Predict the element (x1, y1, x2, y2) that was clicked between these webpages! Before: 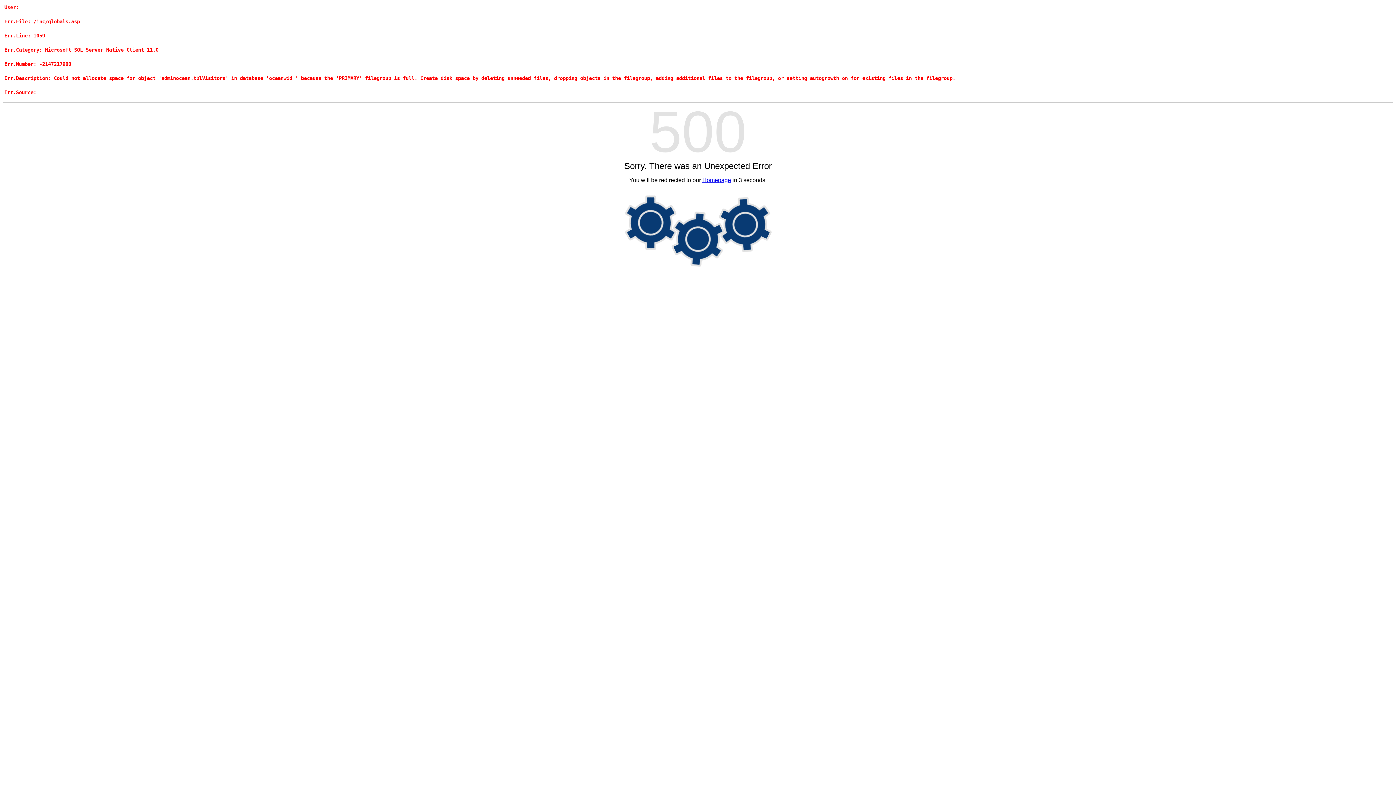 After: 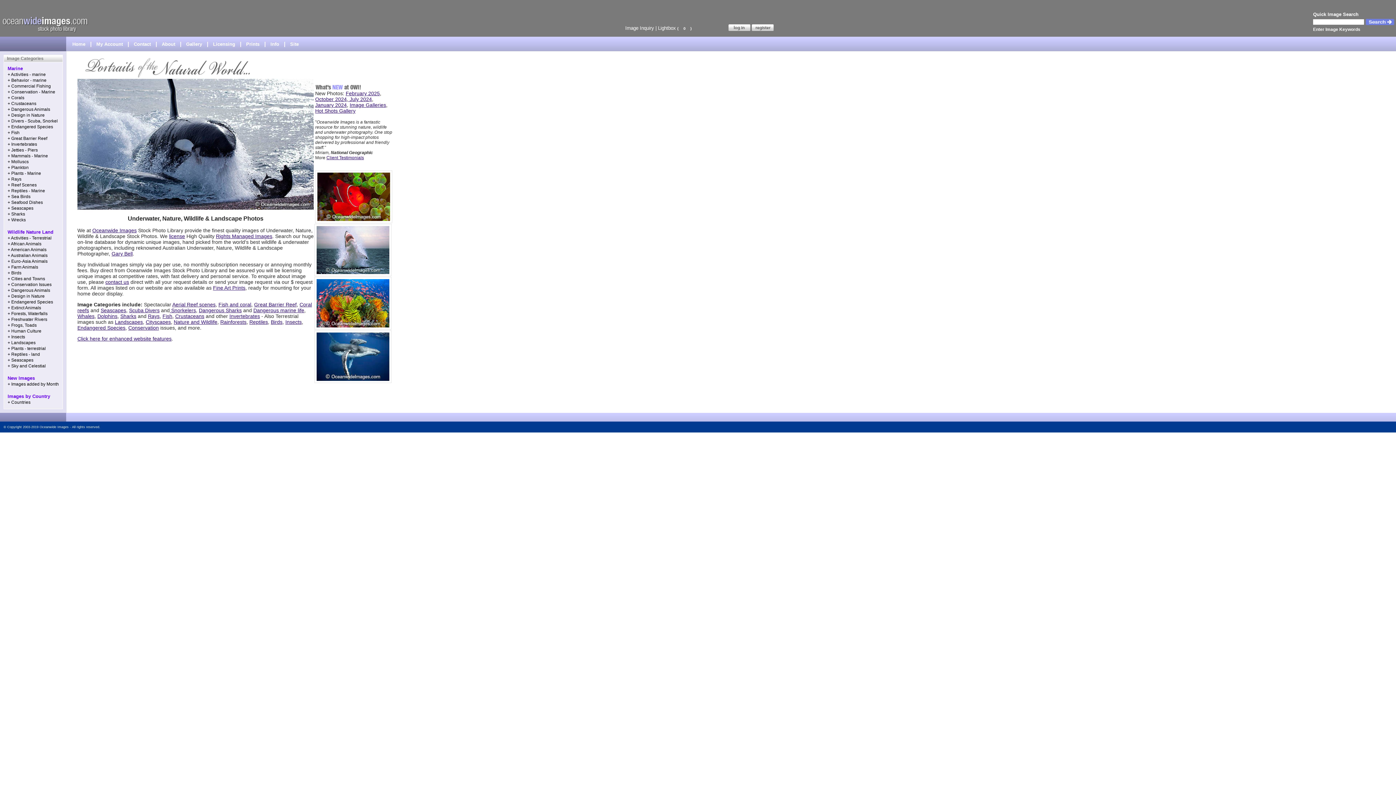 Action: label: Homepage bbox: (702, 177, 731, 183)